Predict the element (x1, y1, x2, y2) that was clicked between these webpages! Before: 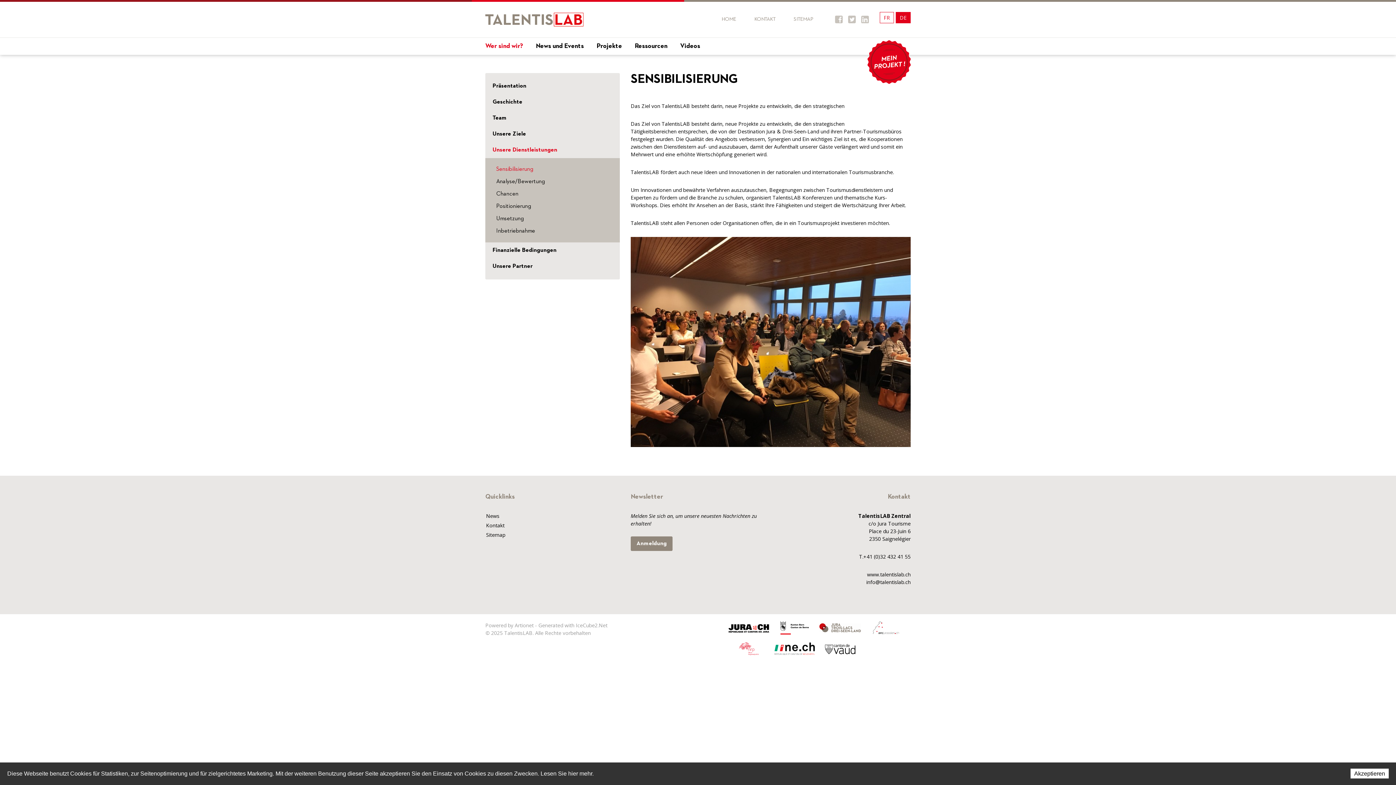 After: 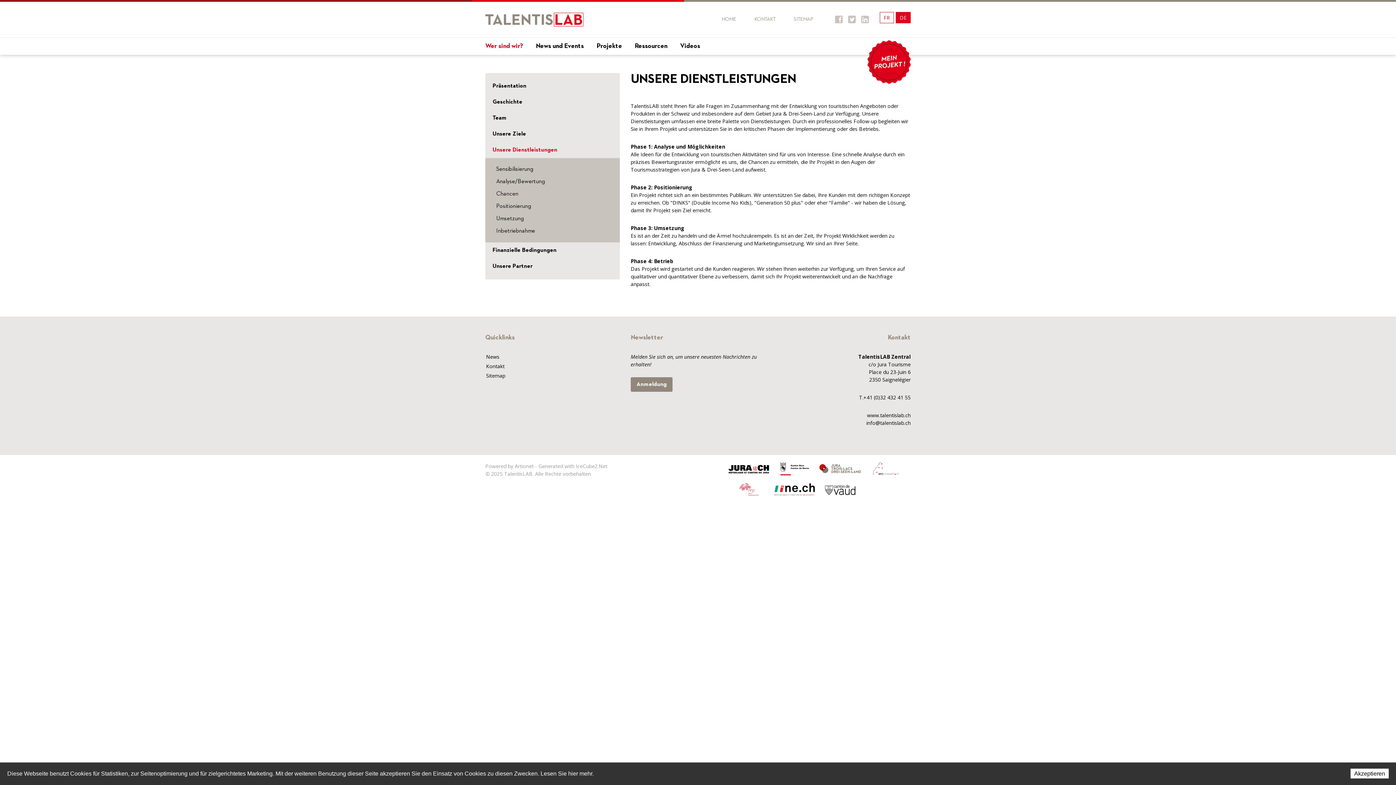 Action: label: Unsere Dienstleistungen bbox: (485, 142, 620, 158)